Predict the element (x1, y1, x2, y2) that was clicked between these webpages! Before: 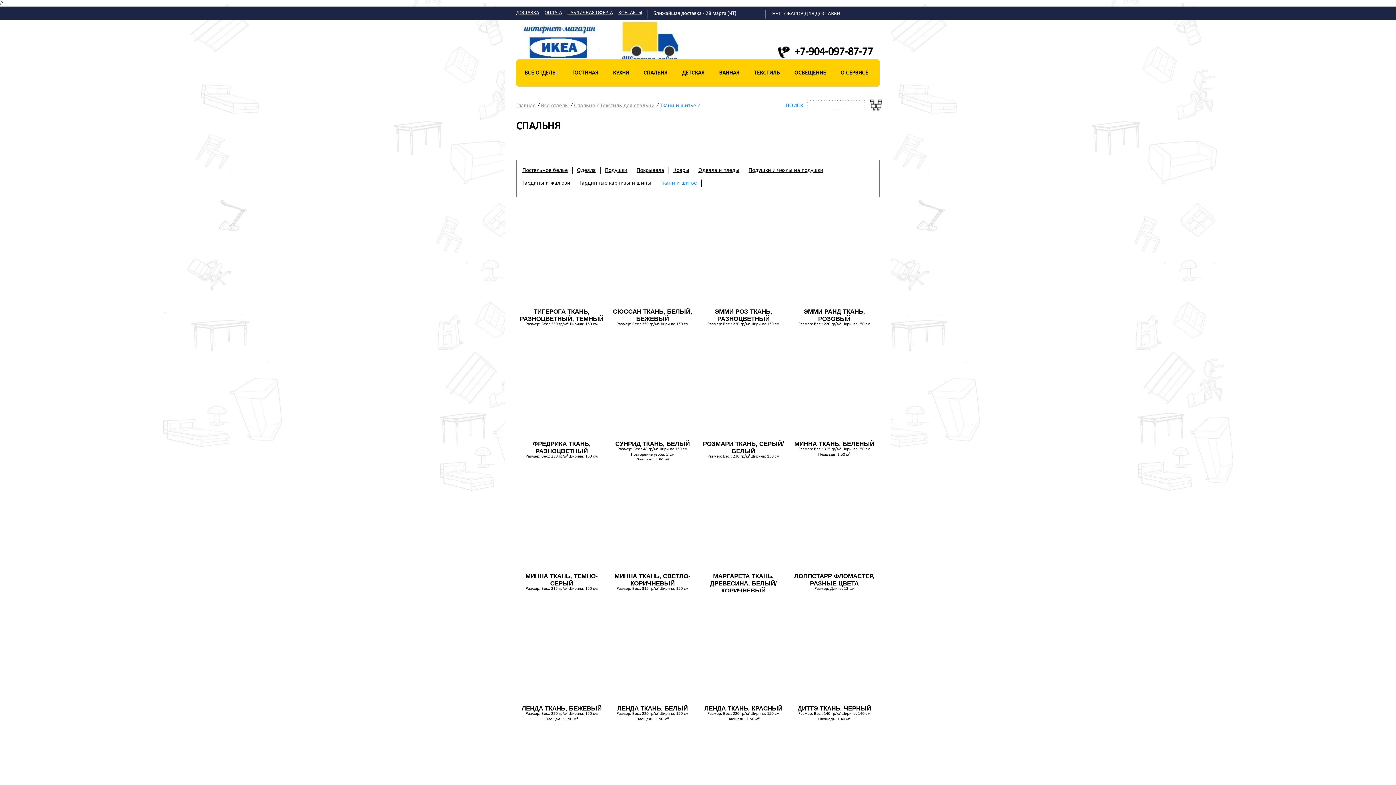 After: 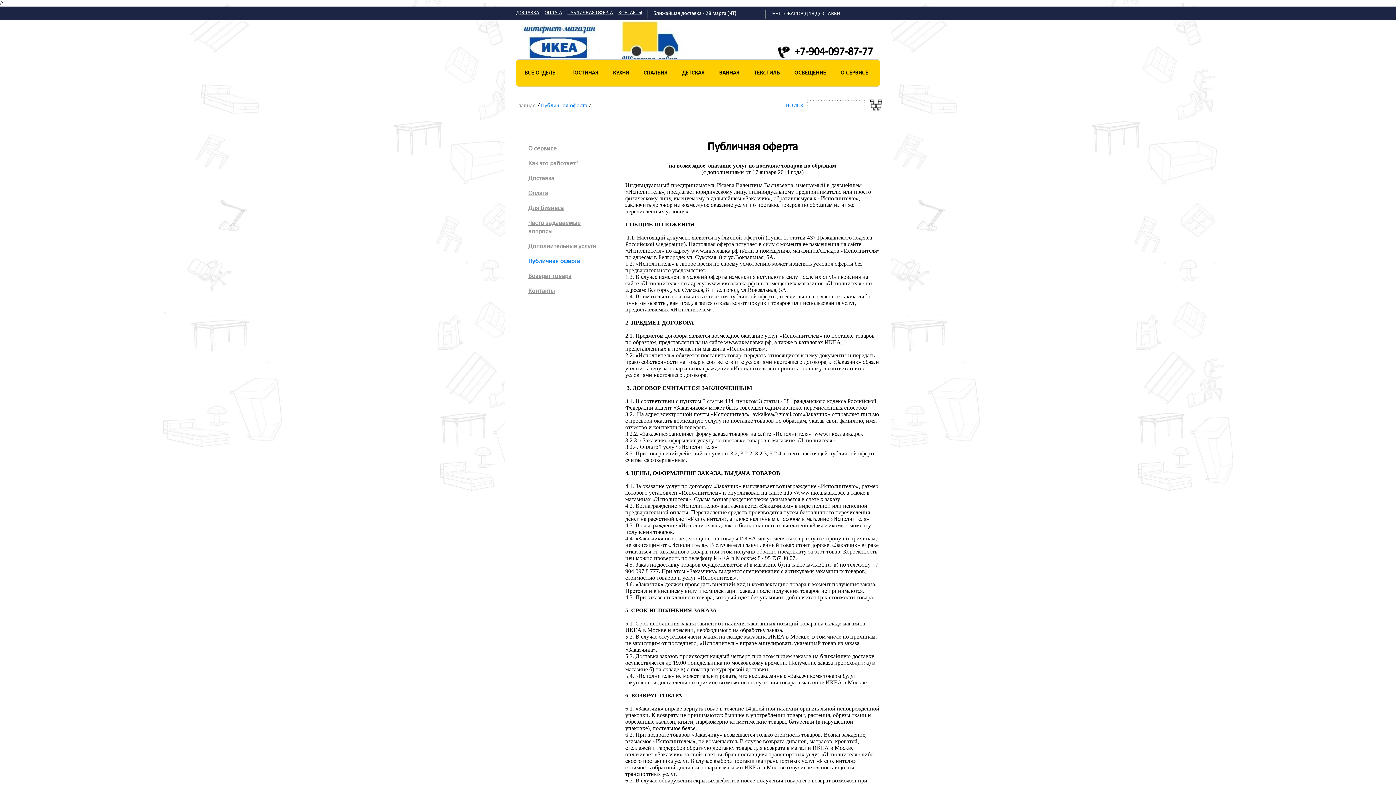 Action: label: ПУБЛИЧНАЯ ОФЕРТА bbox: (567, 10, 613, 15)